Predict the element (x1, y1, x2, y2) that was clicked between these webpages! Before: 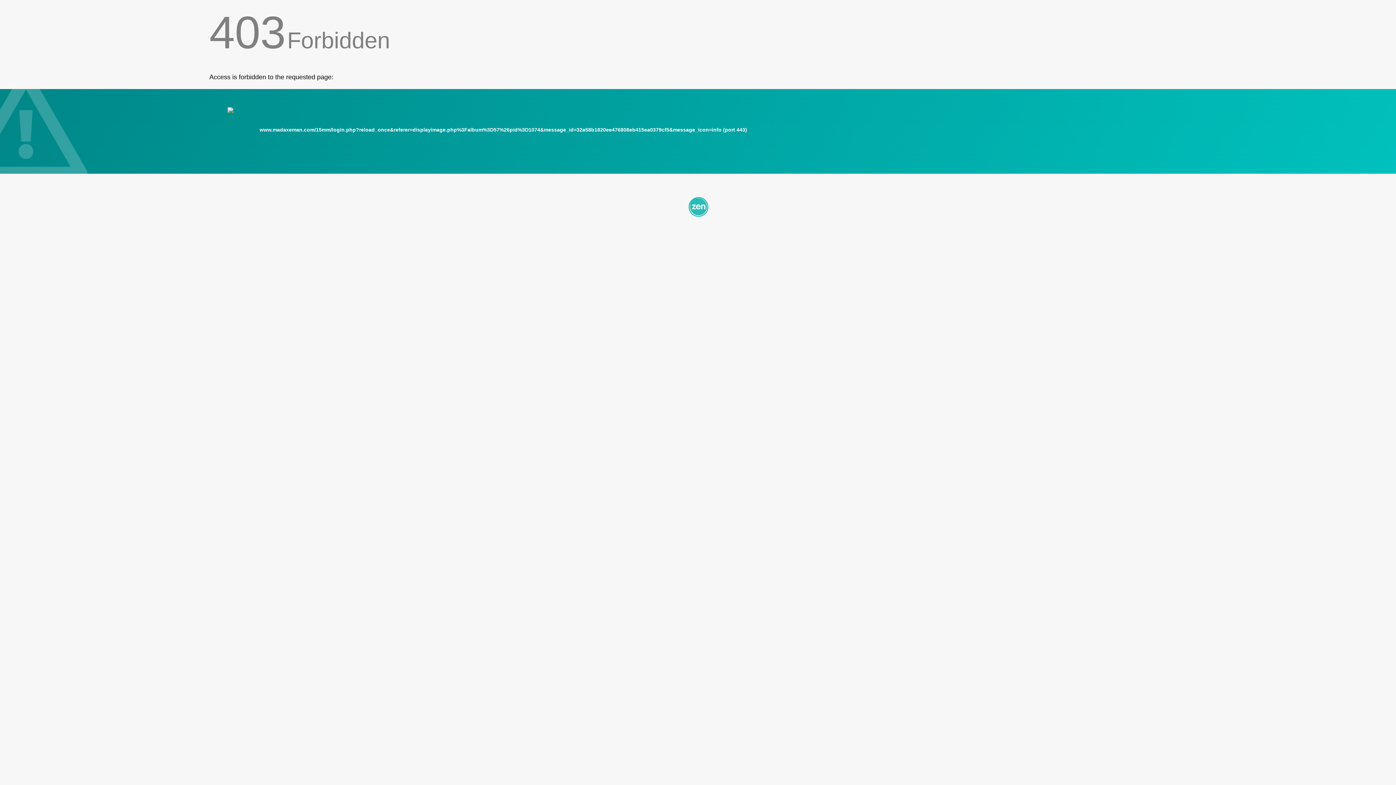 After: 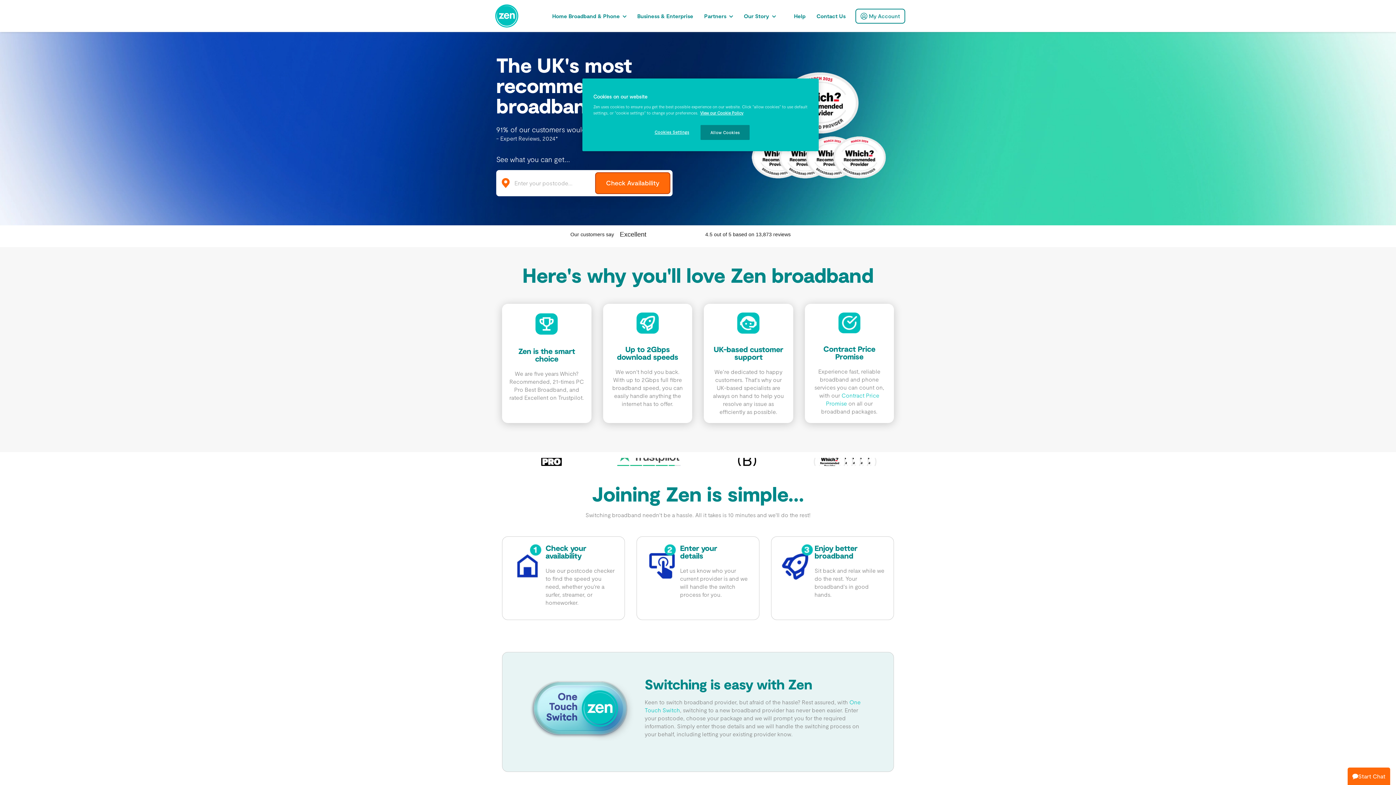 Action: bbox: (209, 195, 1186, 217)